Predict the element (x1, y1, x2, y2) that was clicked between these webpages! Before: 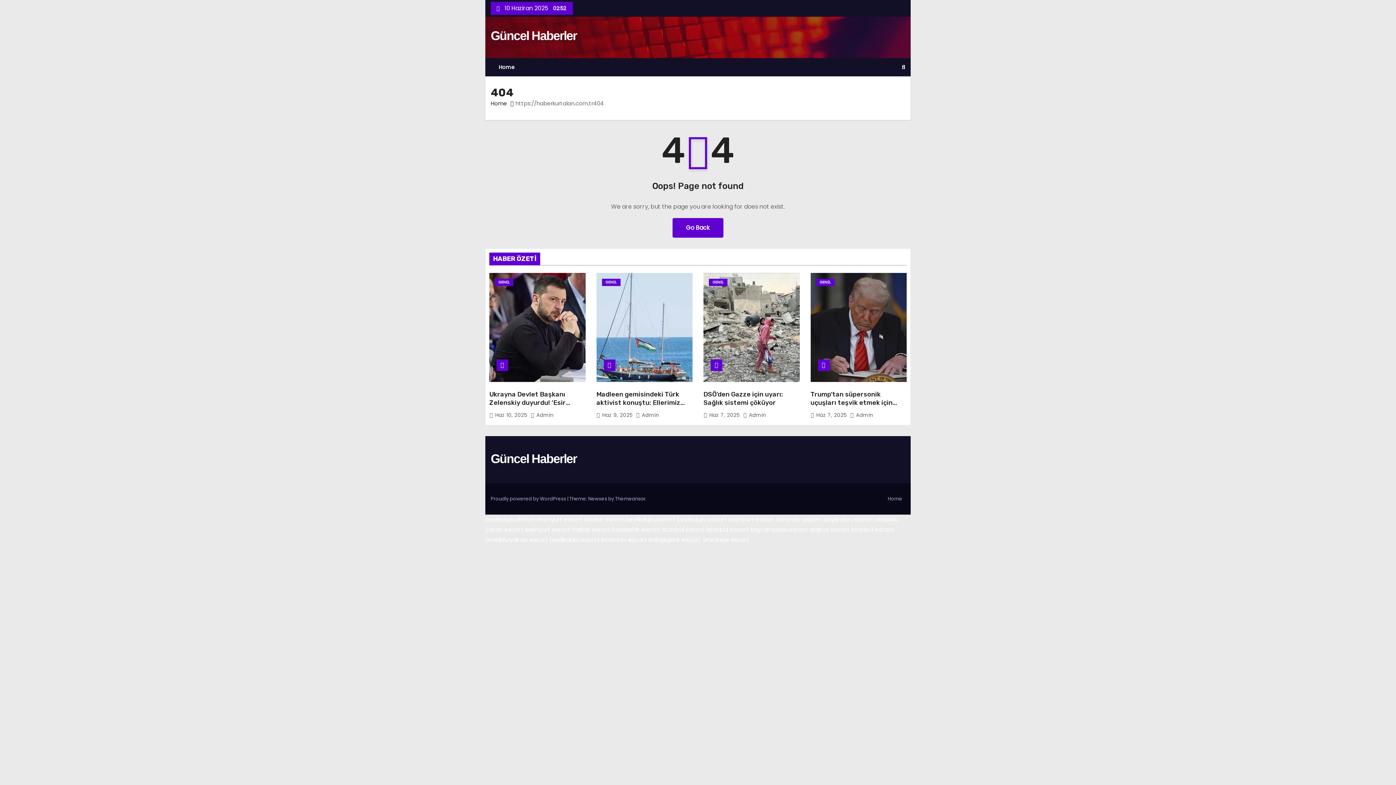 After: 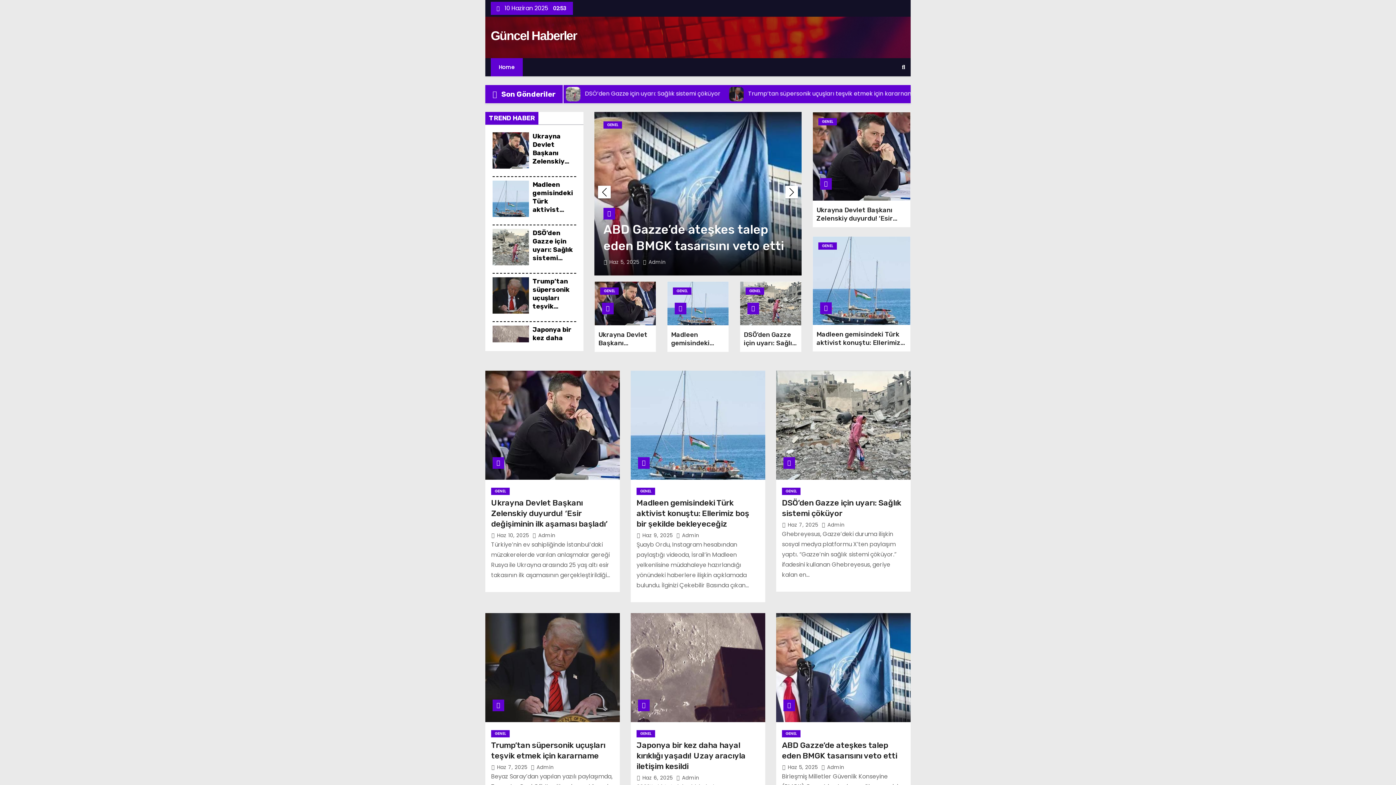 Action: label: Güncel Haberler bbox: (490, 452, 576, 465)